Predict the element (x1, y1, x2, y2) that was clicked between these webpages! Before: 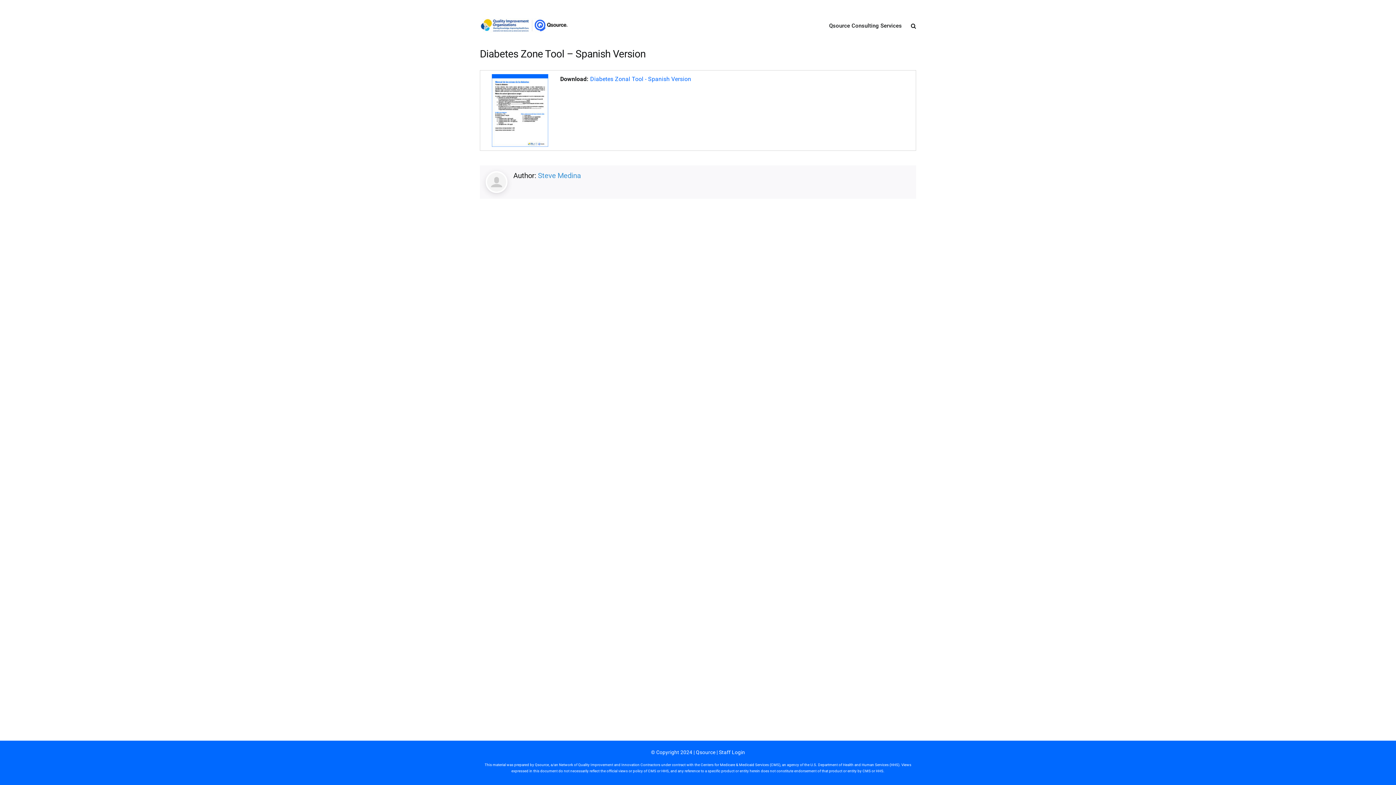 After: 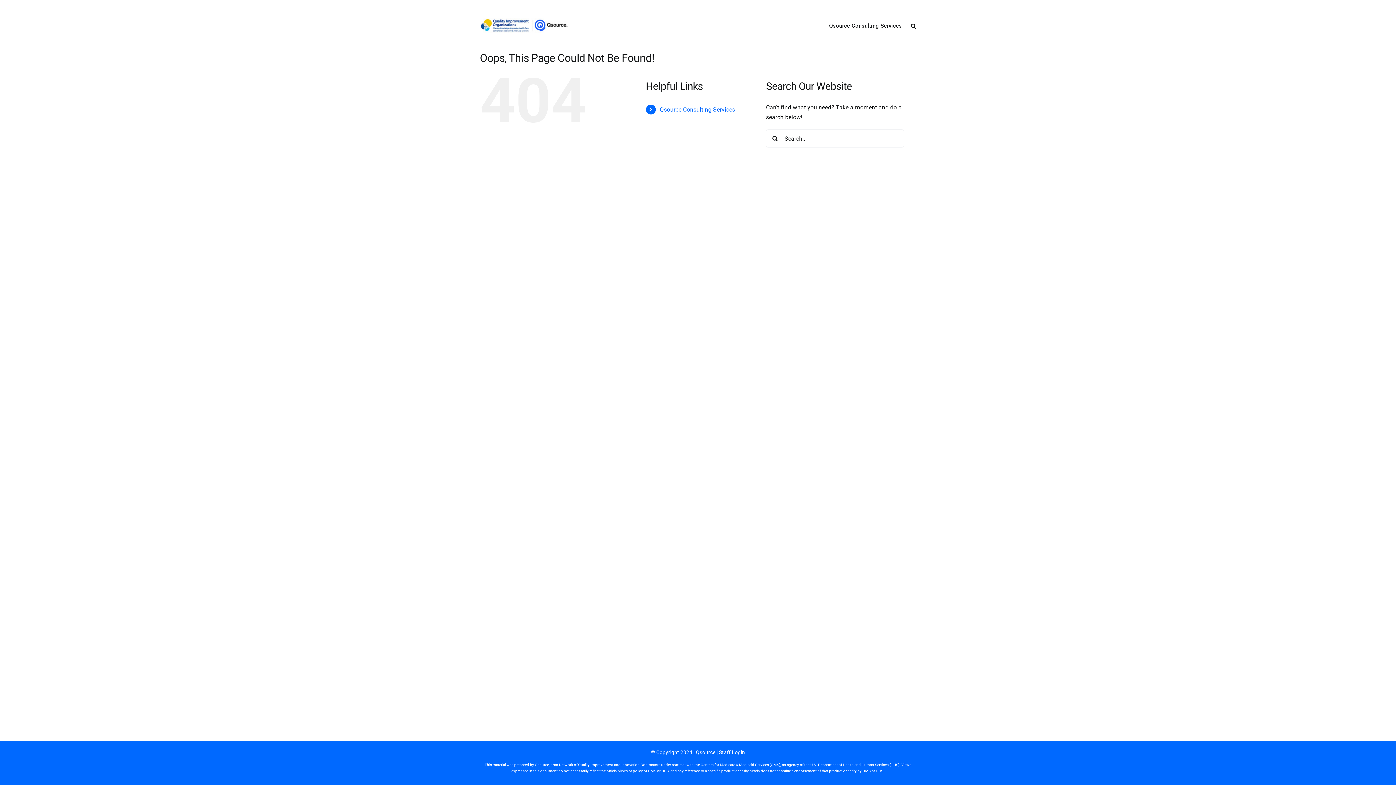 Action: label: Staff Login bbox: (719, 749, 745, 755)